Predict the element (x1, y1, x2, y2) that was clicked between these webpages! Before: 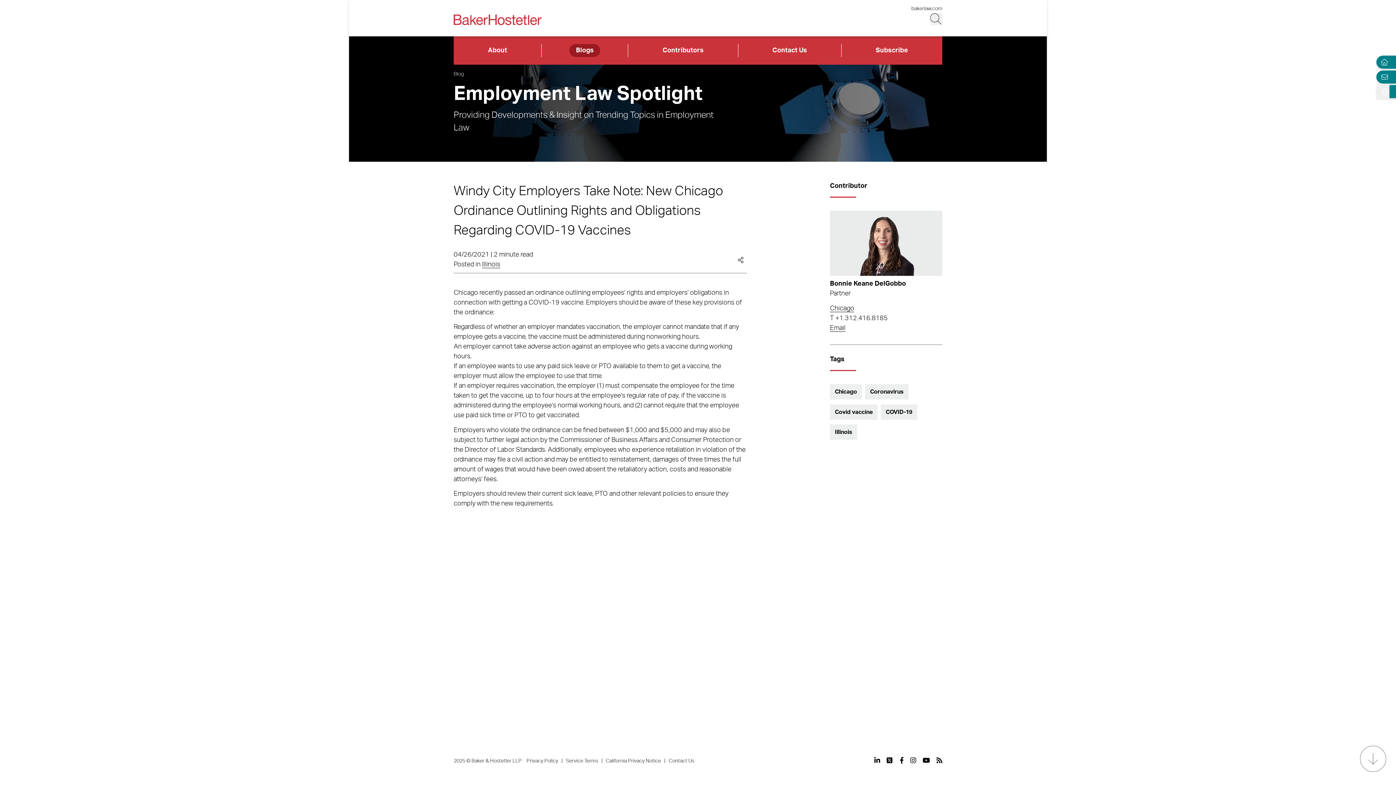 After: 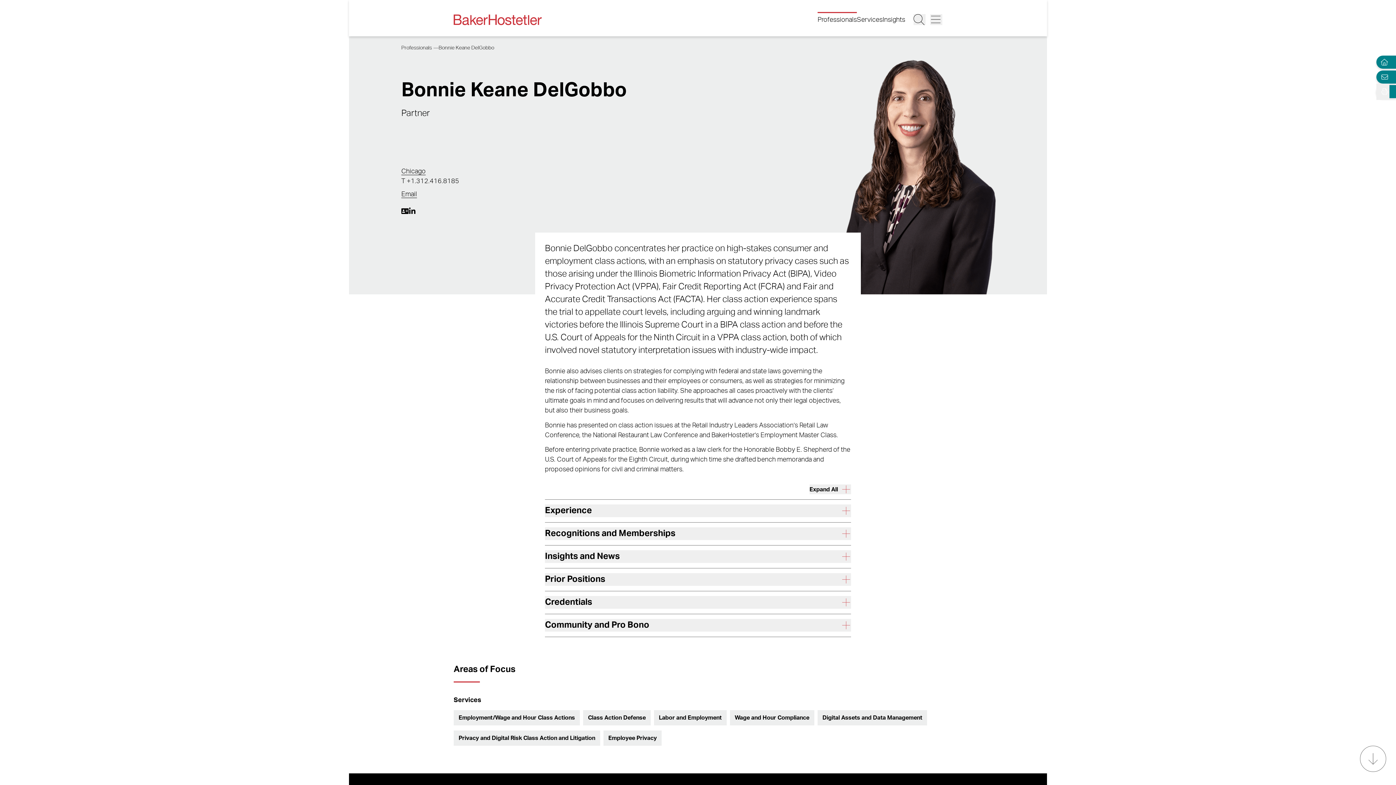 Action: label: Read more about Bonnie Keane DelGobbo bbox: (830, 210, 942, 276)